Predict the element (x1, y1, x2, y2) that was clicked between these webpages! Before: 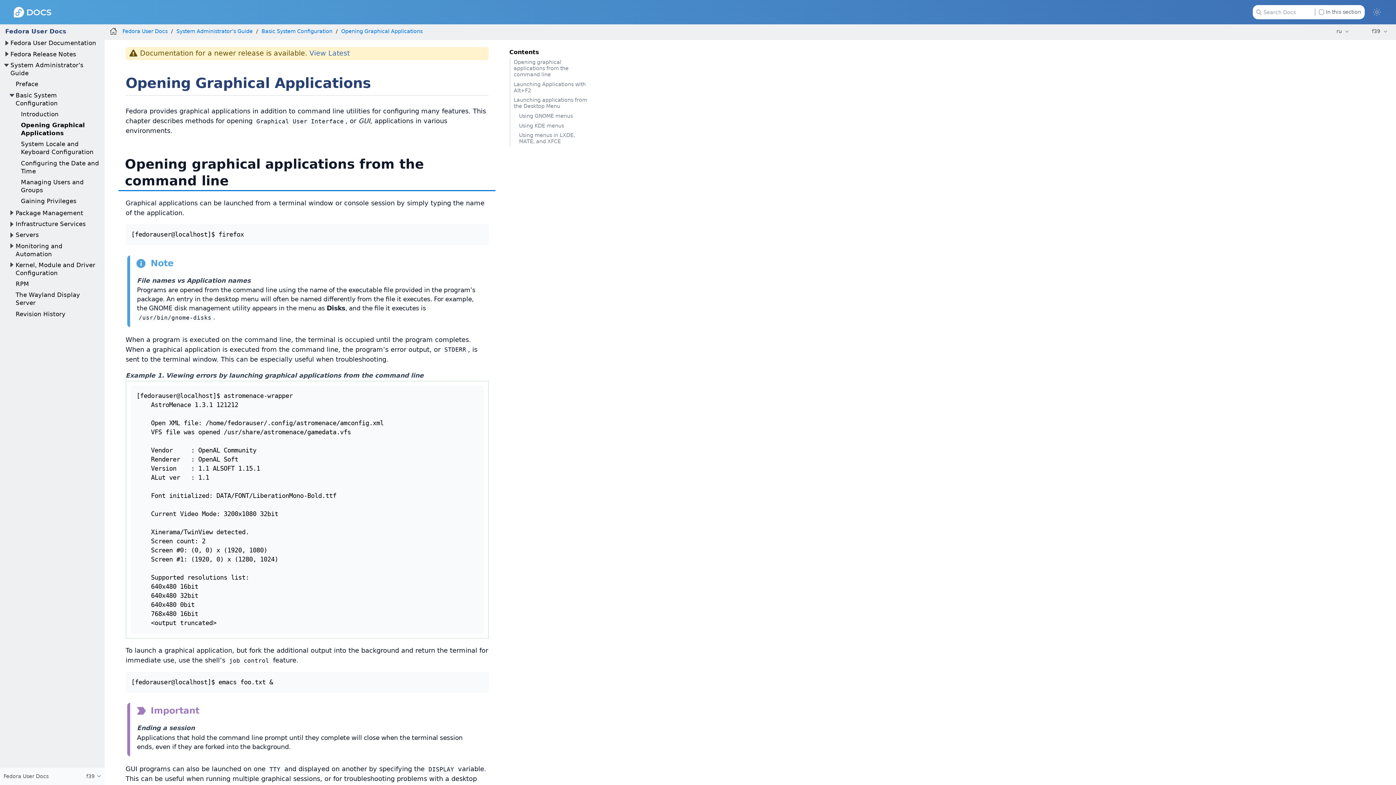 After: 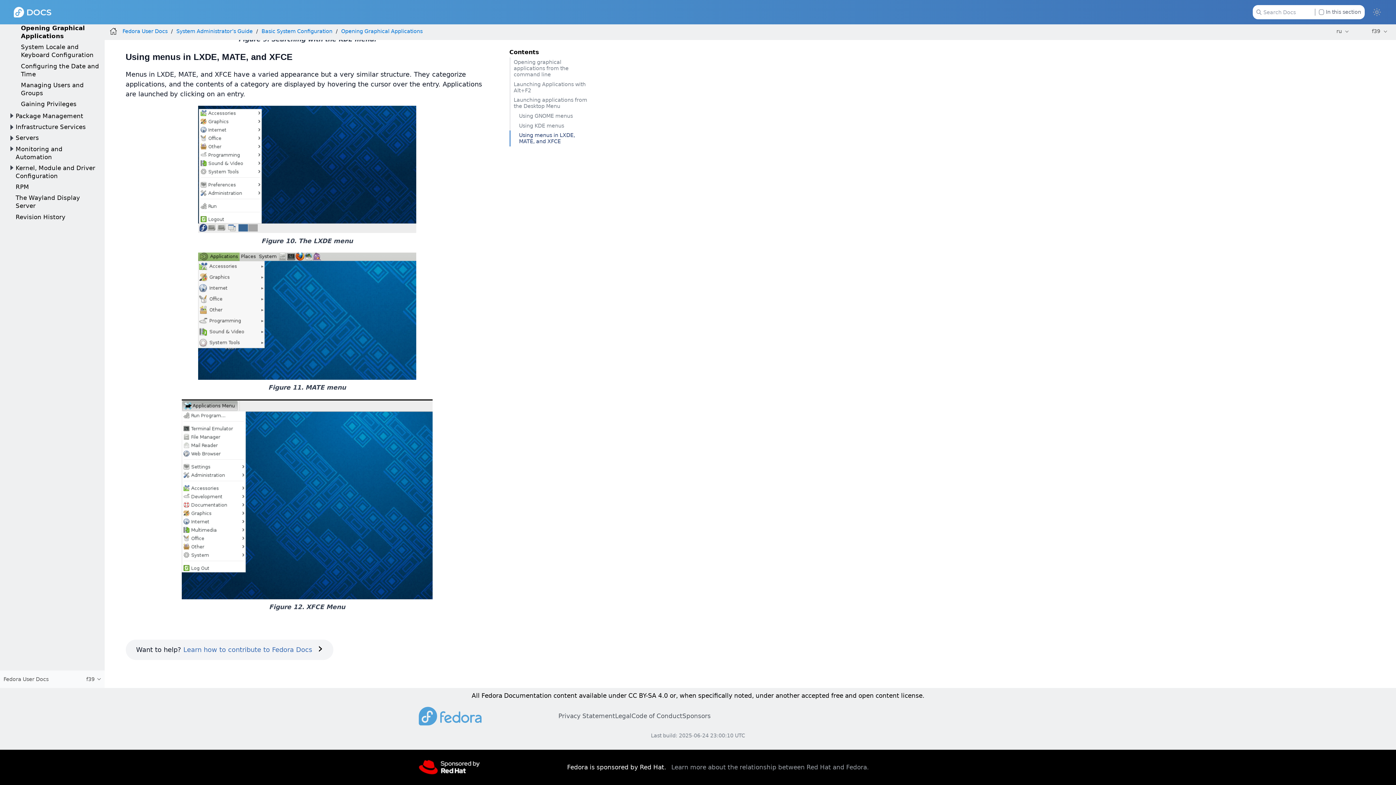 Action: bbox: (509, 130, 588, 146) label: Using menus in LXDE, MATE, and XFCE